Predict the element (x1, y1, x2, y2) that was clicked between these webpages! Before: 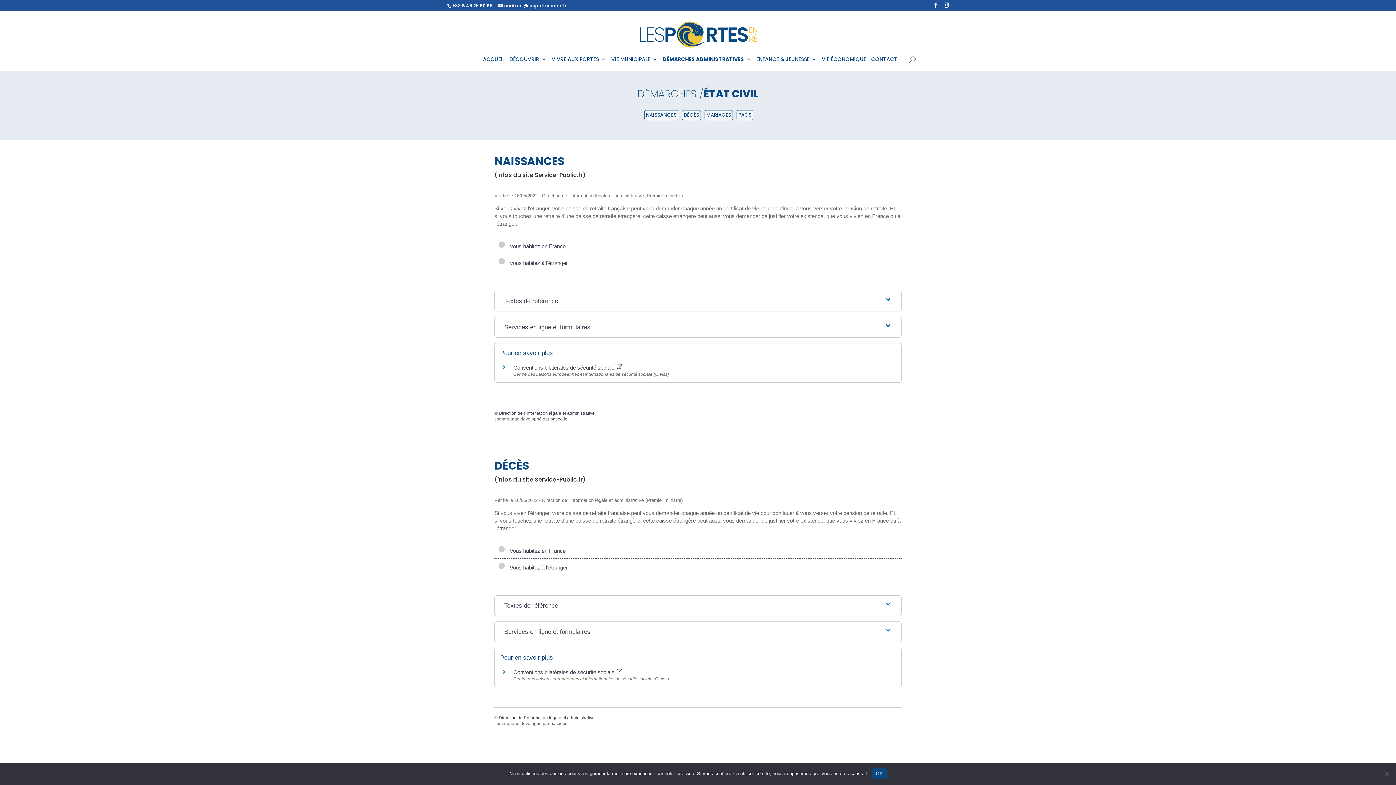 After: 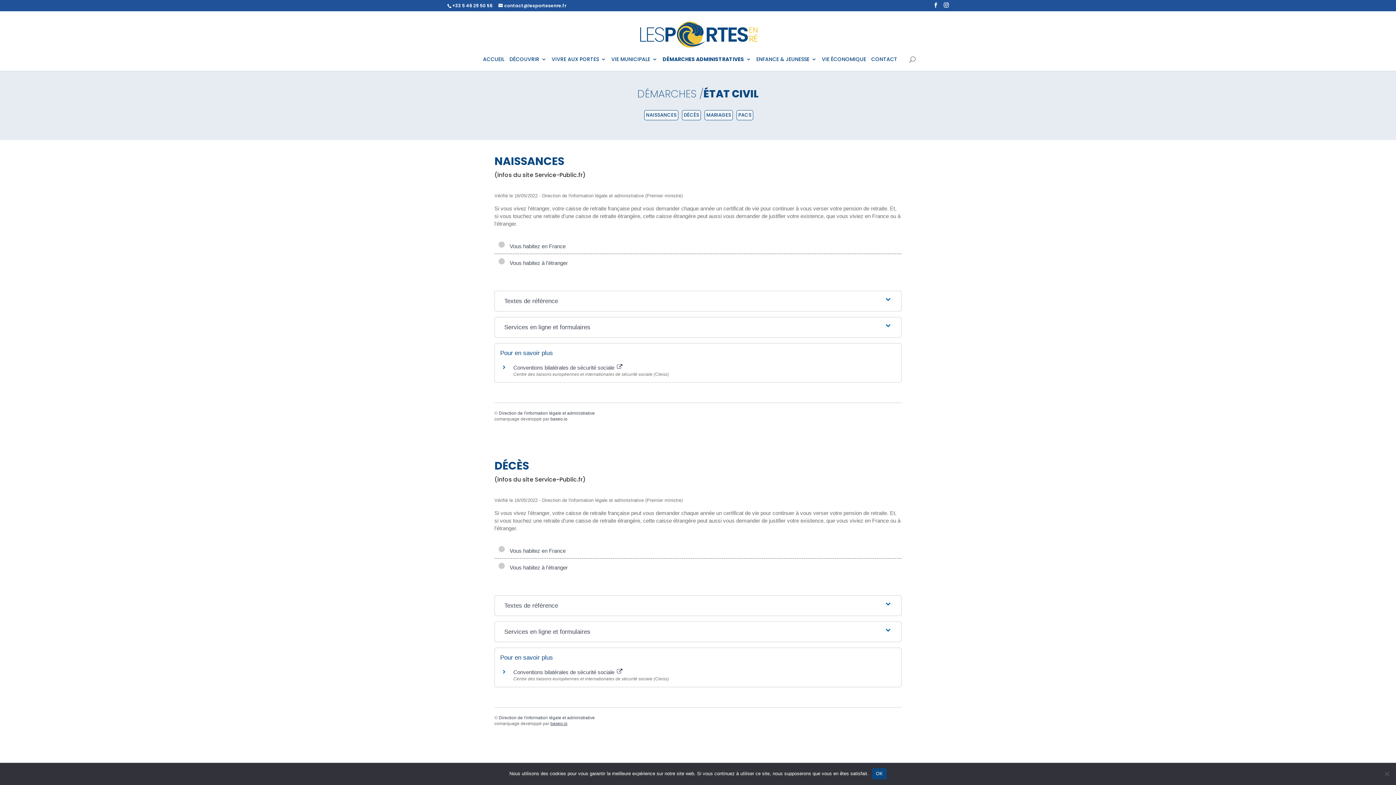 Action: bbox: (550, 721, 567, 726) label: baseo.io